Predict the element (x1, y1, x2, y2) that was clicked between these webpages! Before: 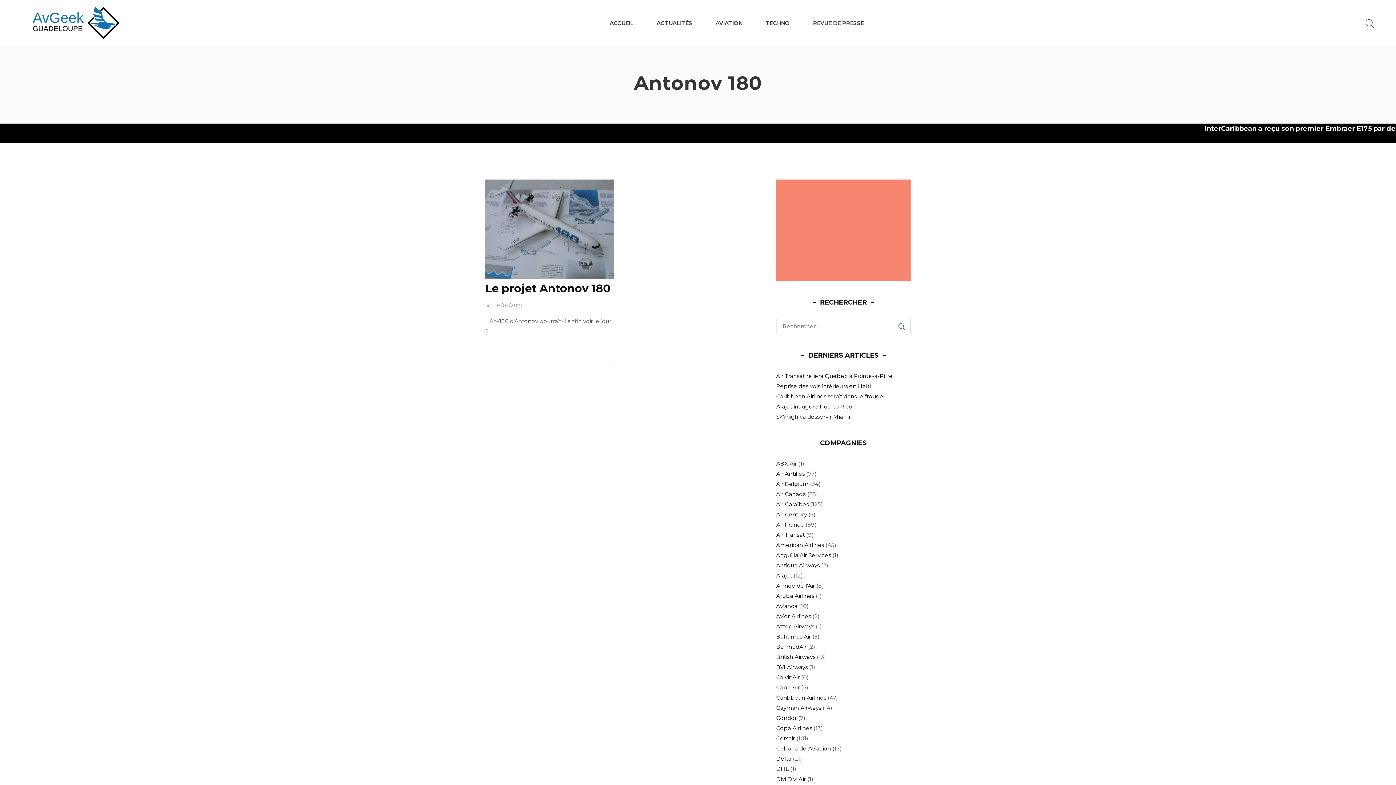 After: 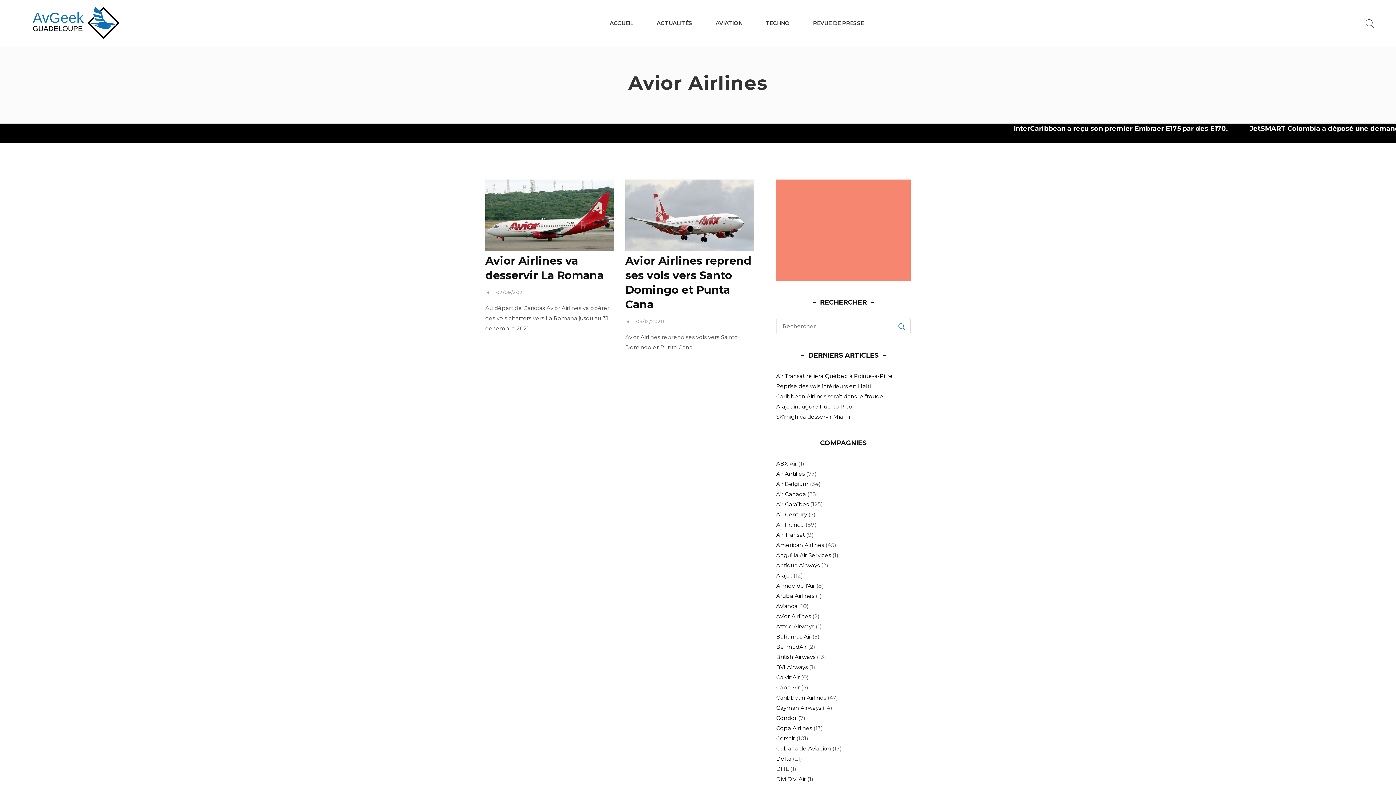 Action: bbox: (776, 613, 811, 619) label: Avior Airlines